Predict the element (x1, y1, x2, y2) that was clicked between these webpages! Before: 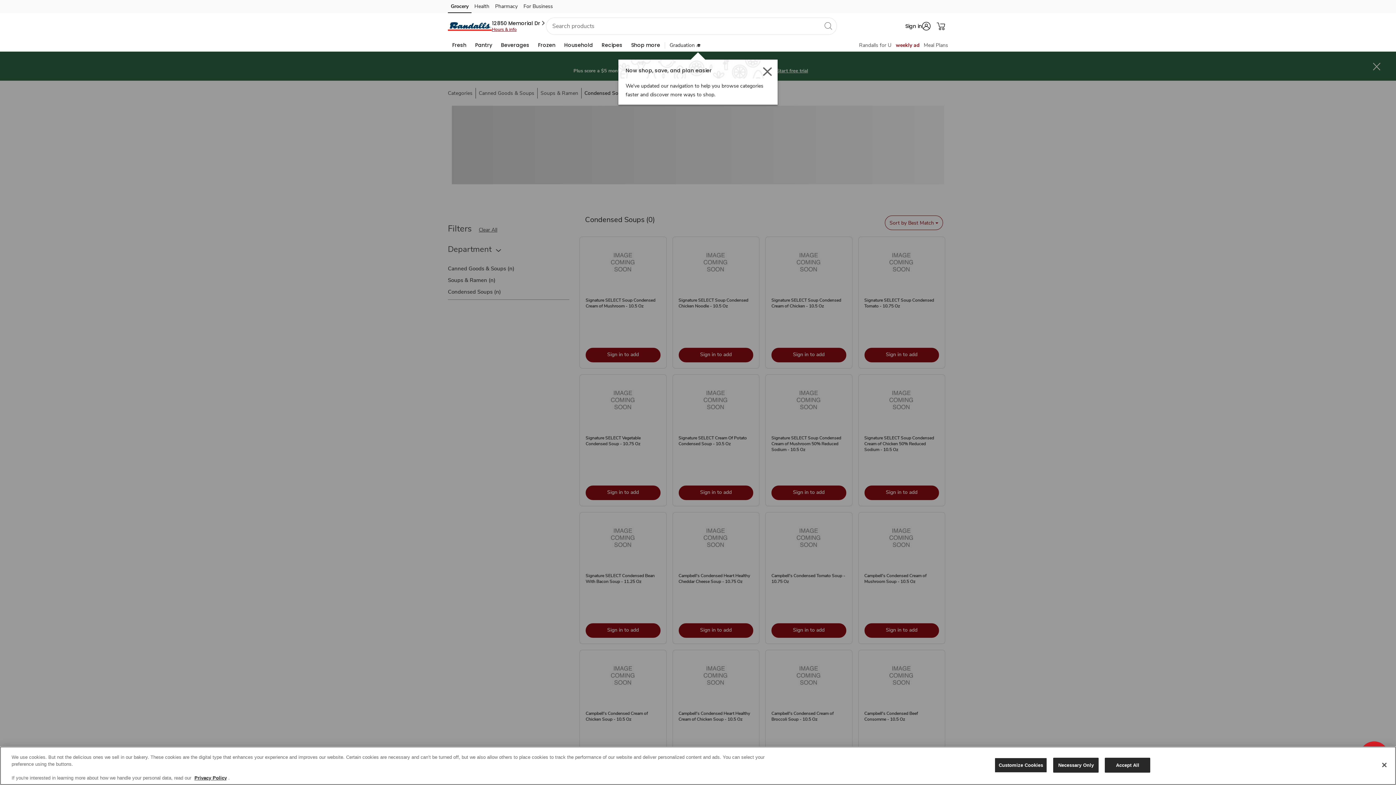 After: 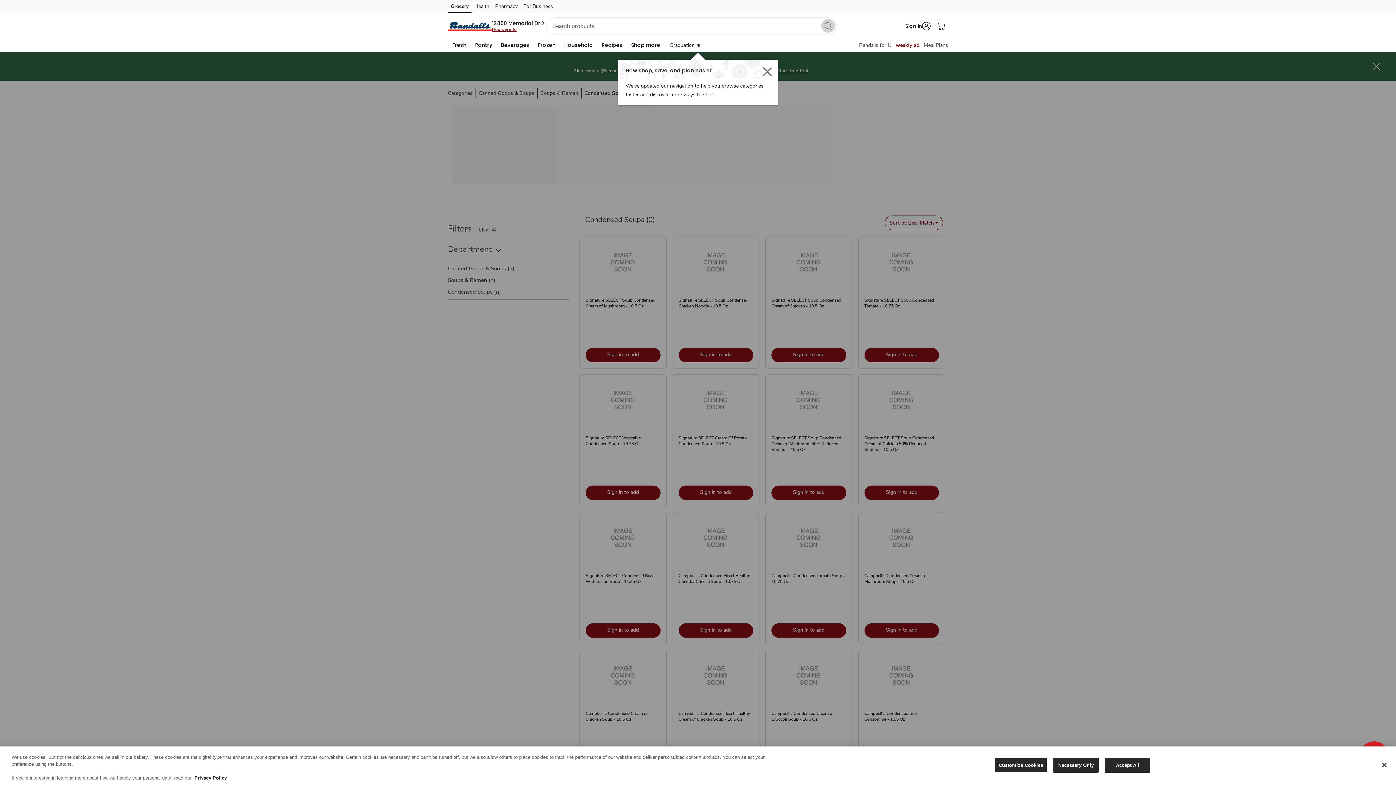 Action: bbox: (821, 18, 835, 32) label: search